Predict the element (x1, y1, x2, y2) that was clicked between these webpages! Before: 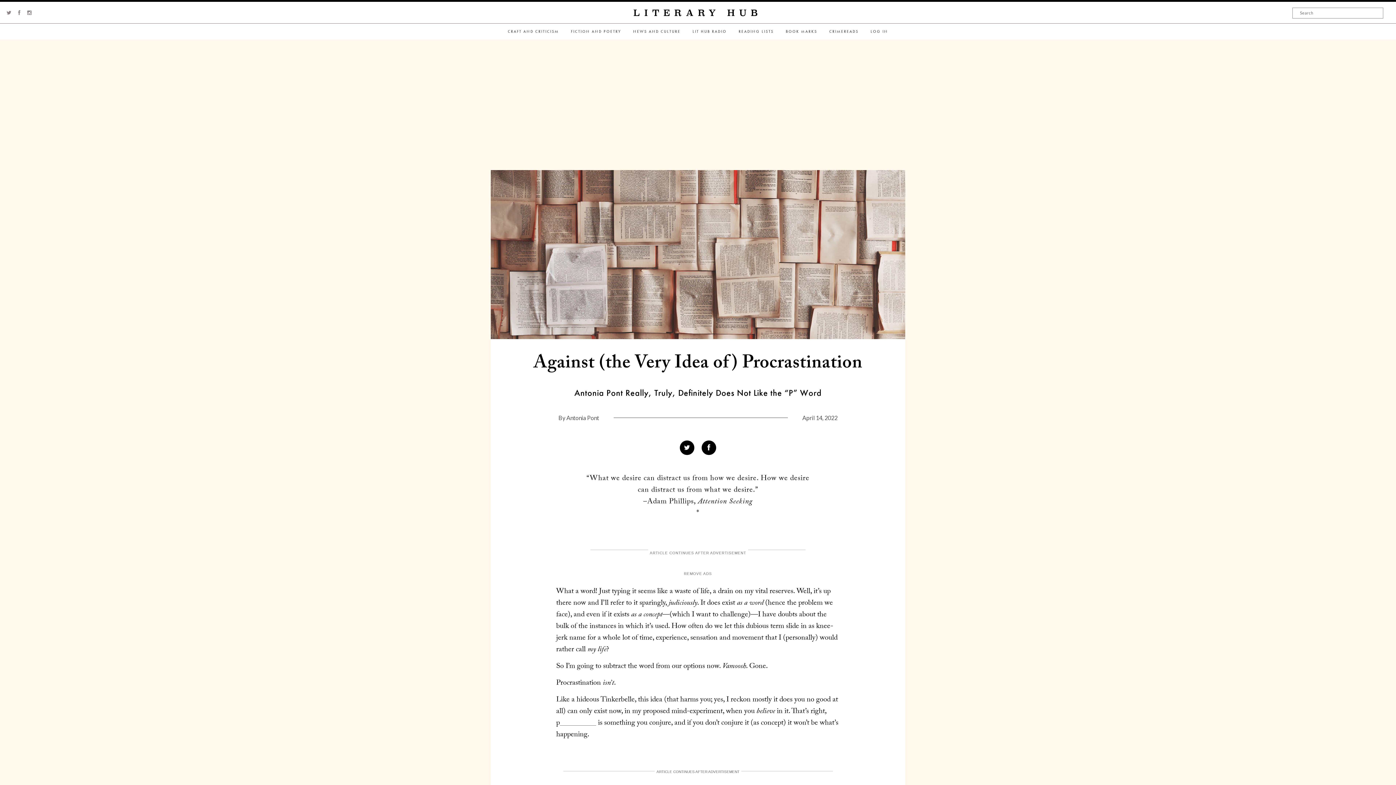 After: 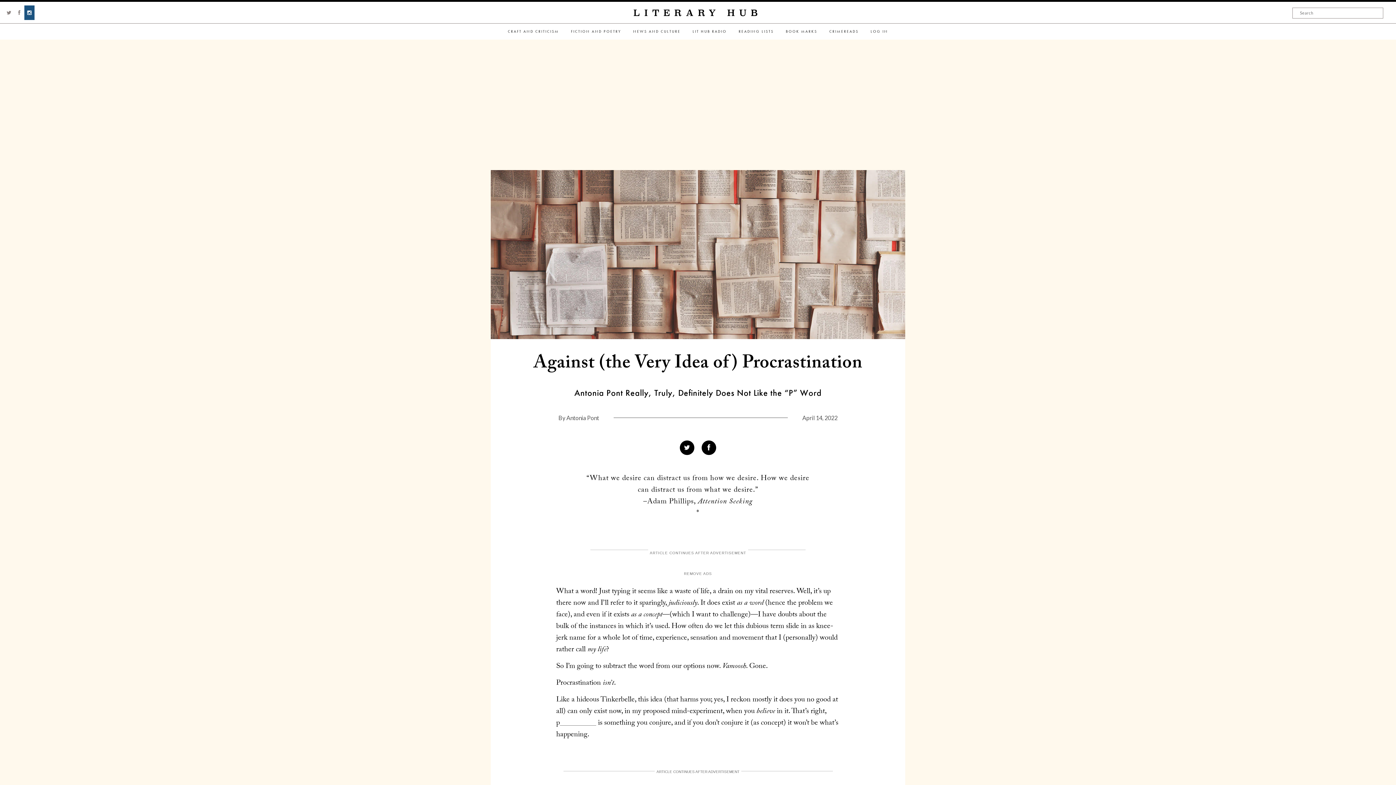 Action: bbox: (27, 9, 31, 15)